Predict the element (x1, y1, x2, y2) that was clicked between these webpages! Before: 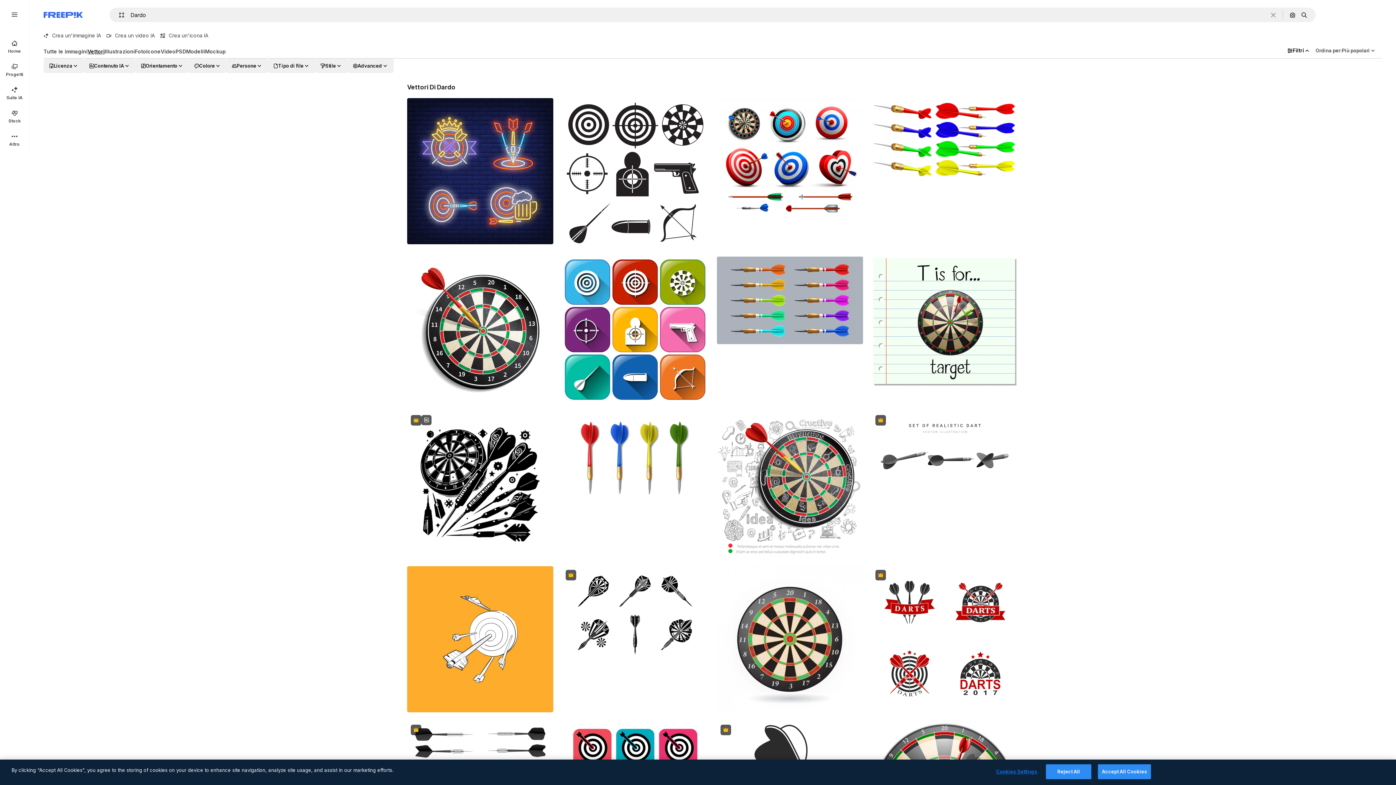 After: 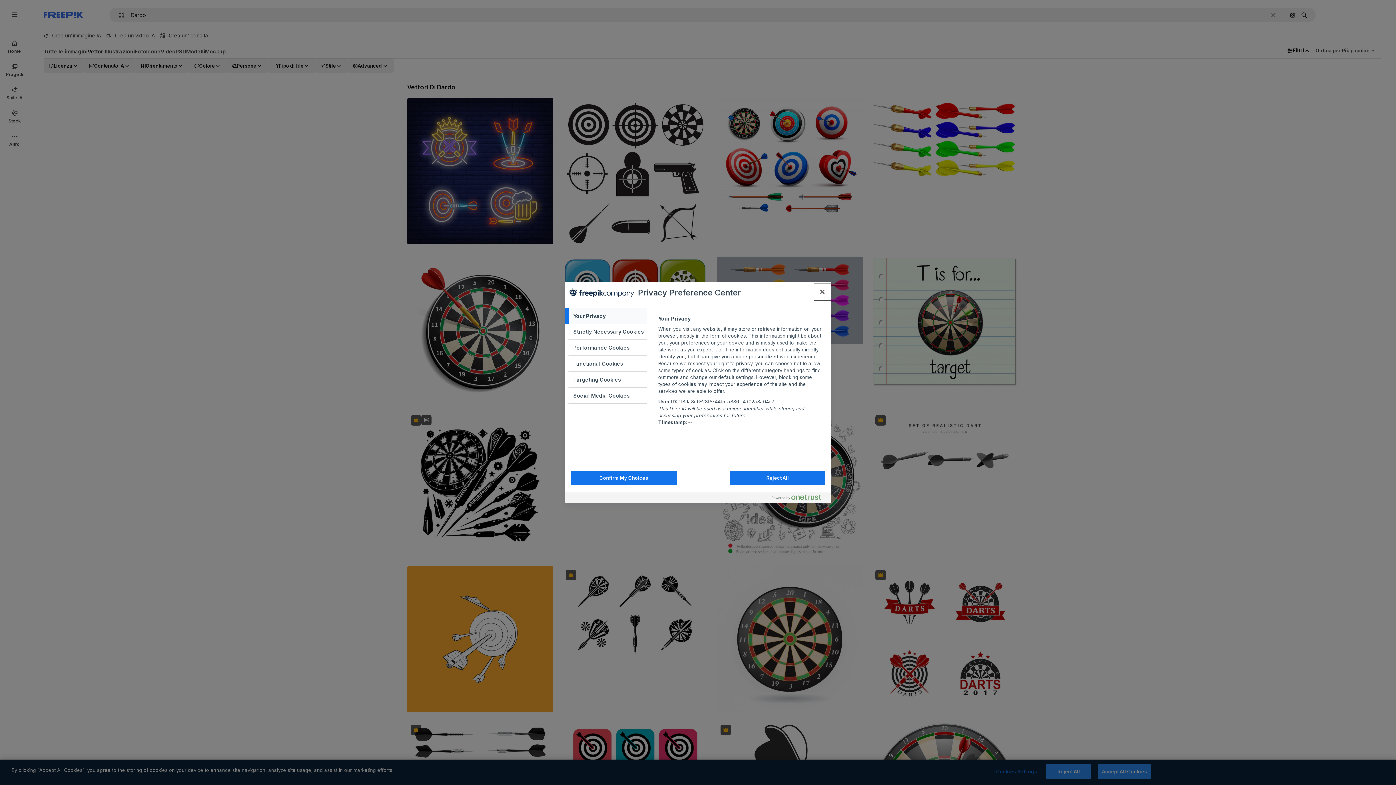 Action: bbox: (994, 765, 1039, 779) label: Cookies Settings